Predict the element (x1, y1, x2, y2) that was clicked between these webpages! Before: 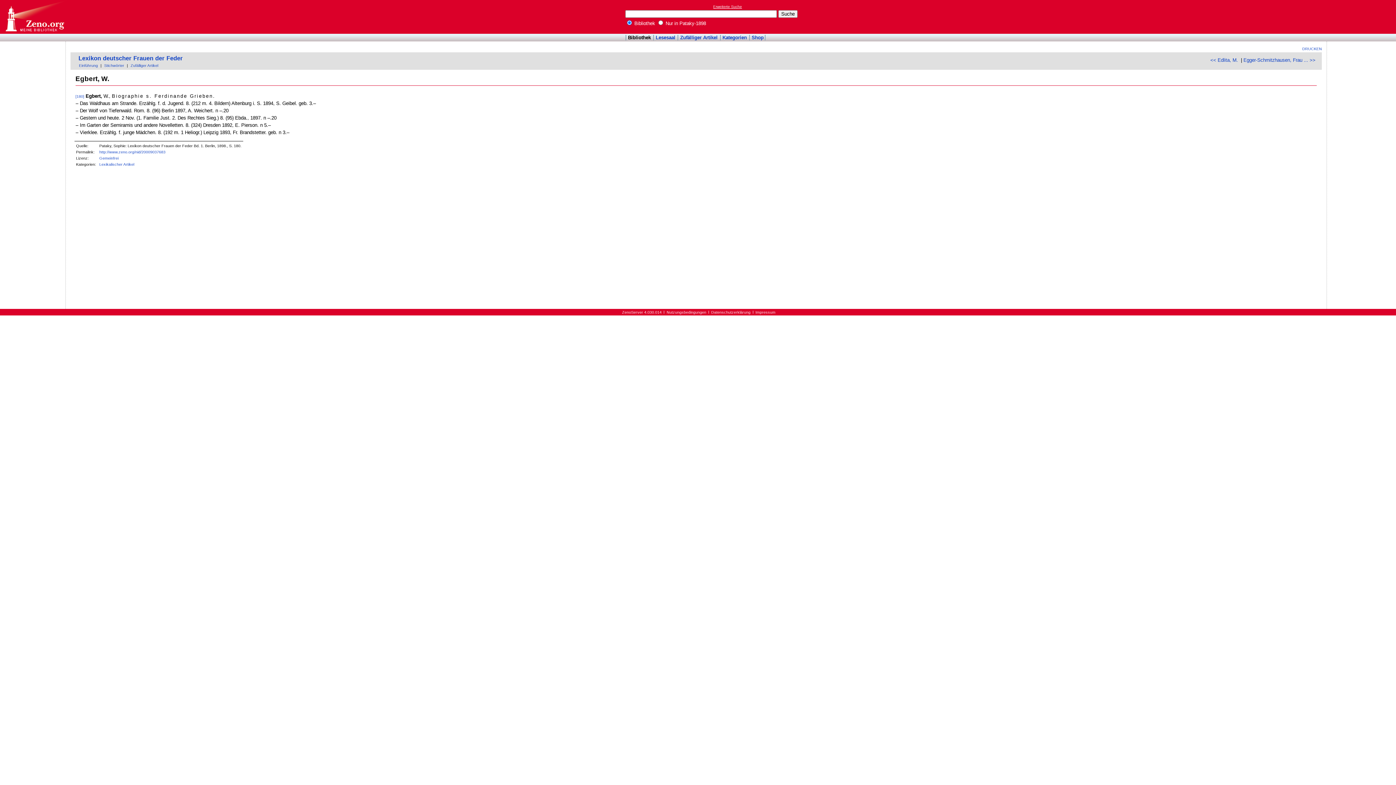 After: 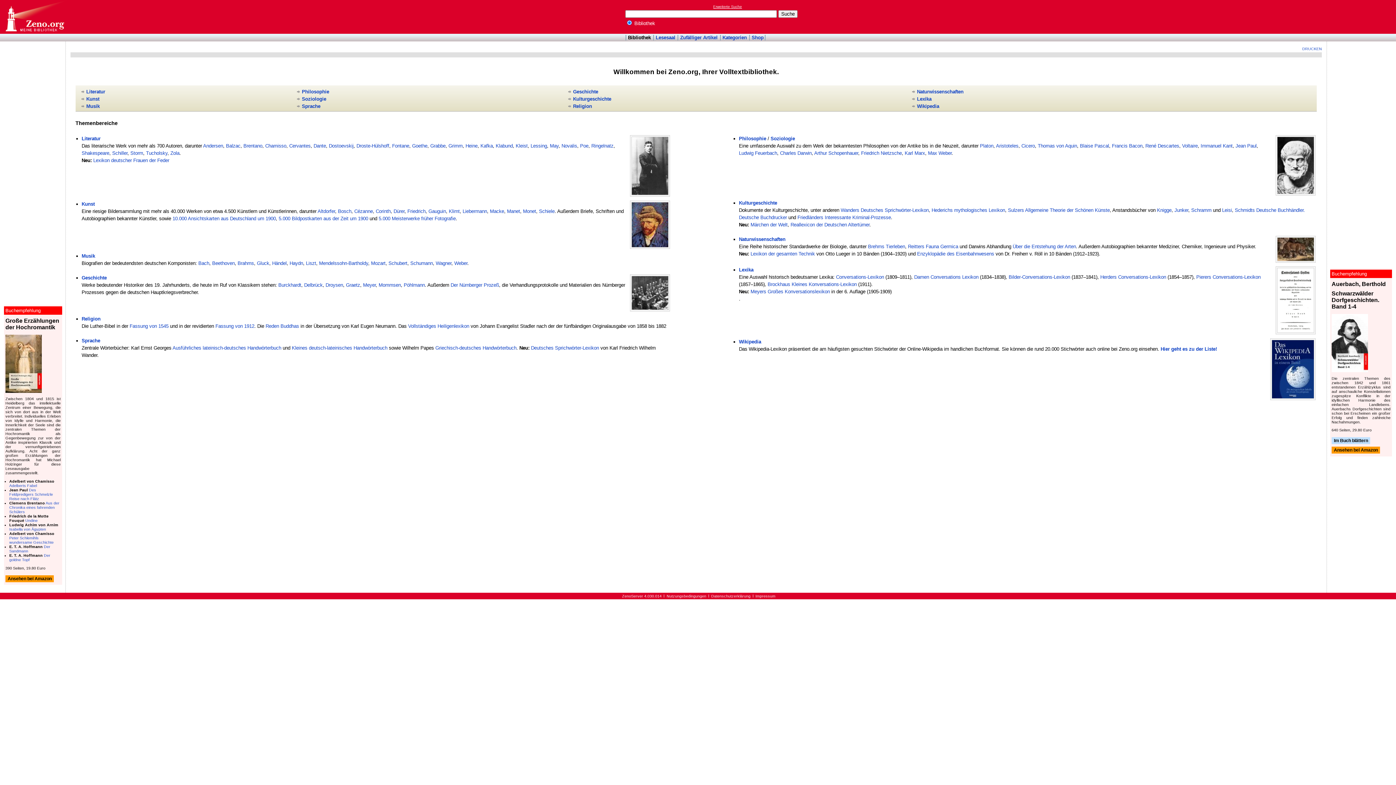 Action: label: Online-Bibliothek bbox: (0, 0, 69, 33)